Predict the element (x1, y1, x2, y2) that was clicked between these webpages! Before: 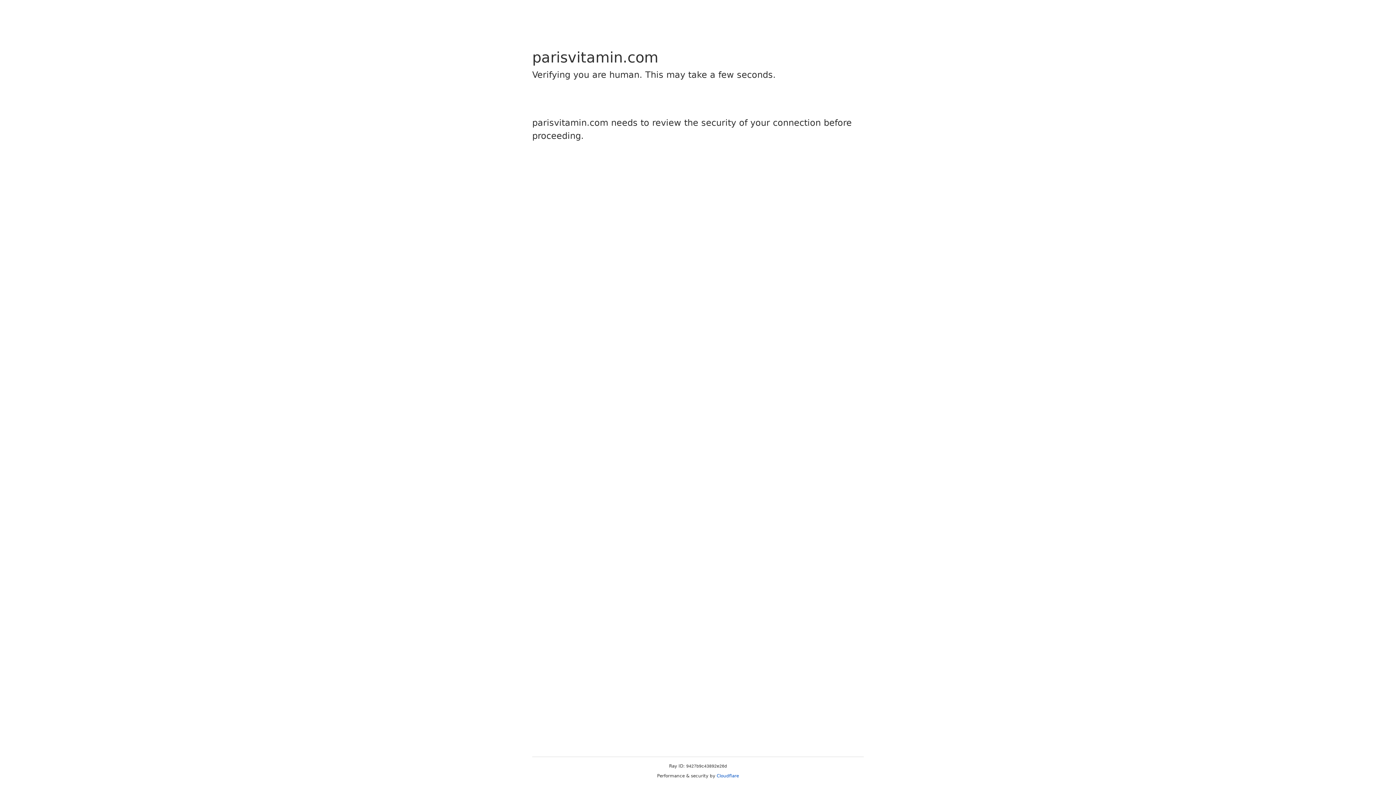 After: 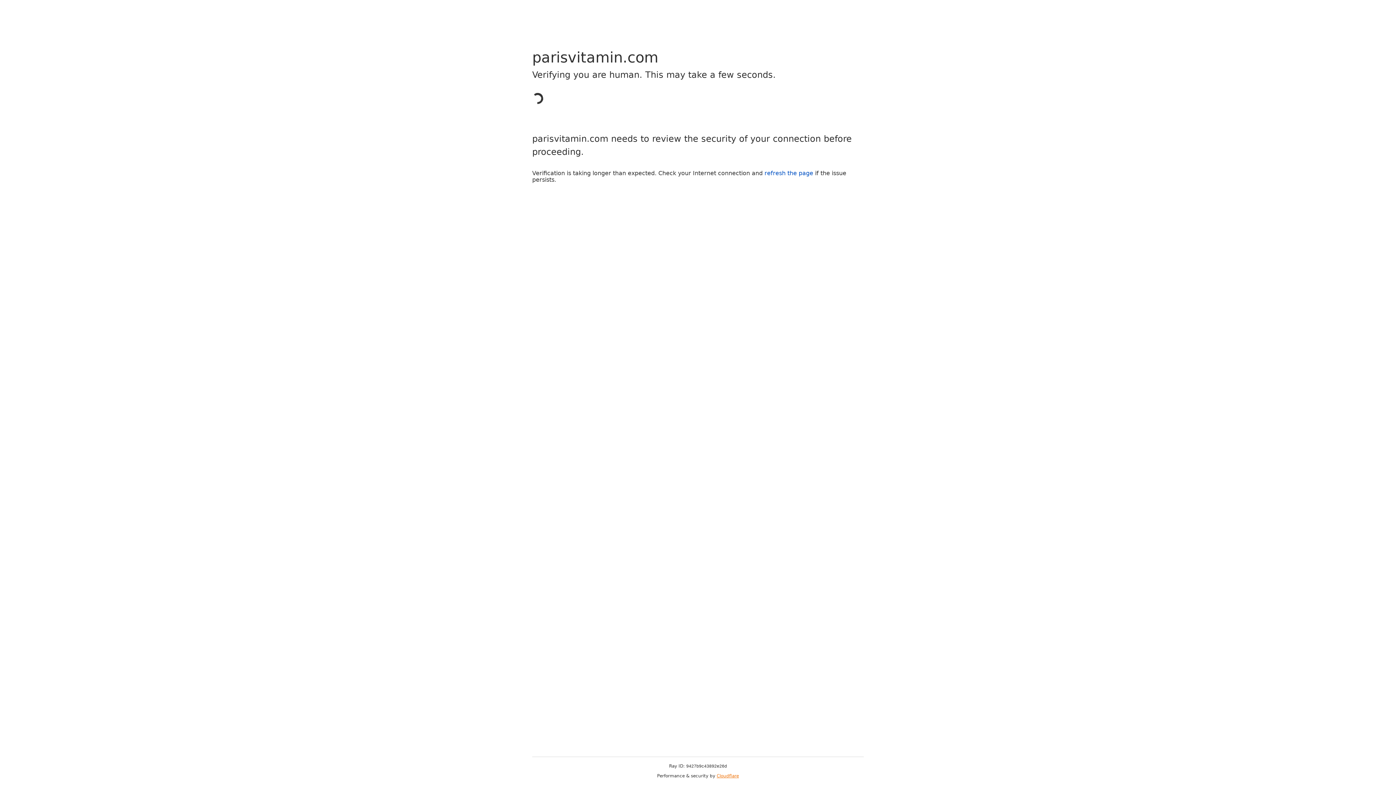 Action: label: Cloudflare bbox: (716, 773, 739, 778)